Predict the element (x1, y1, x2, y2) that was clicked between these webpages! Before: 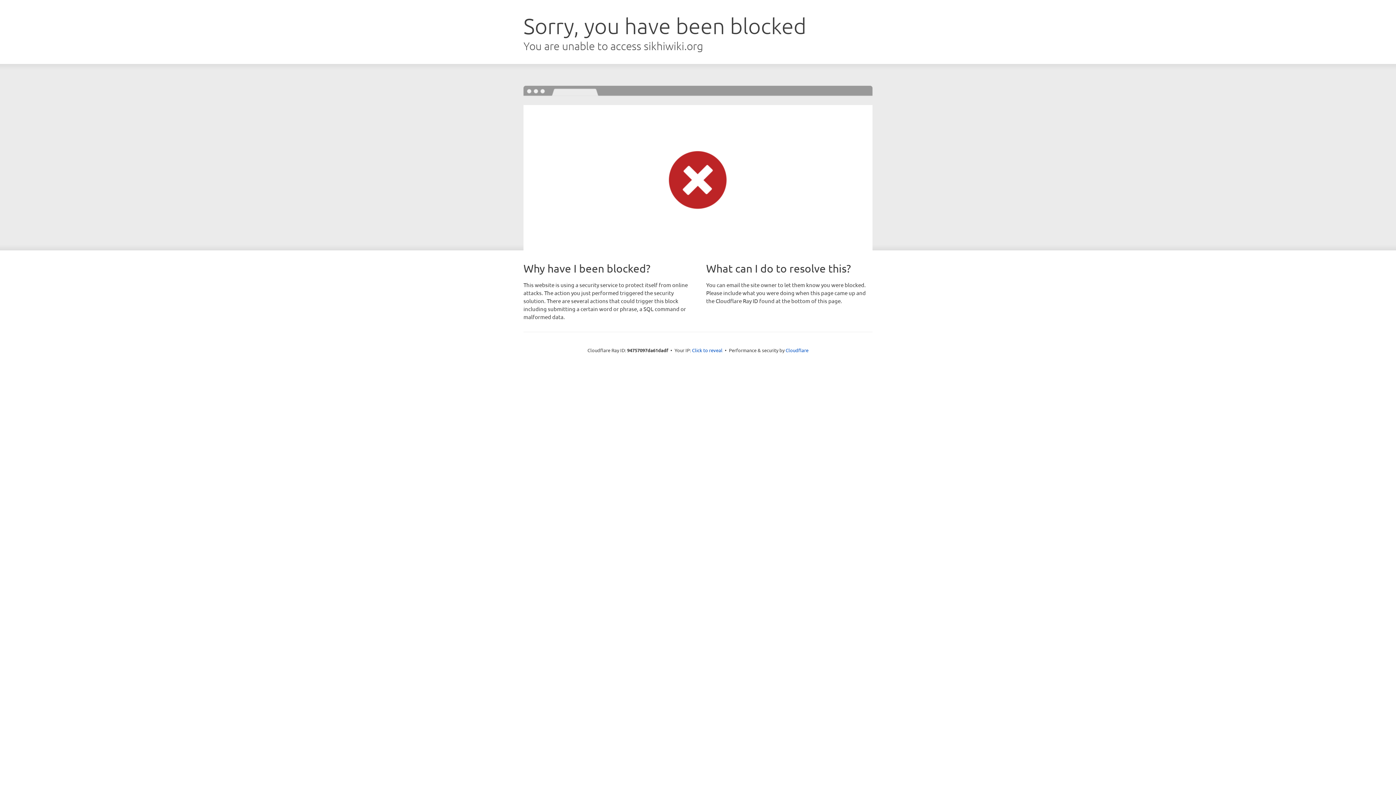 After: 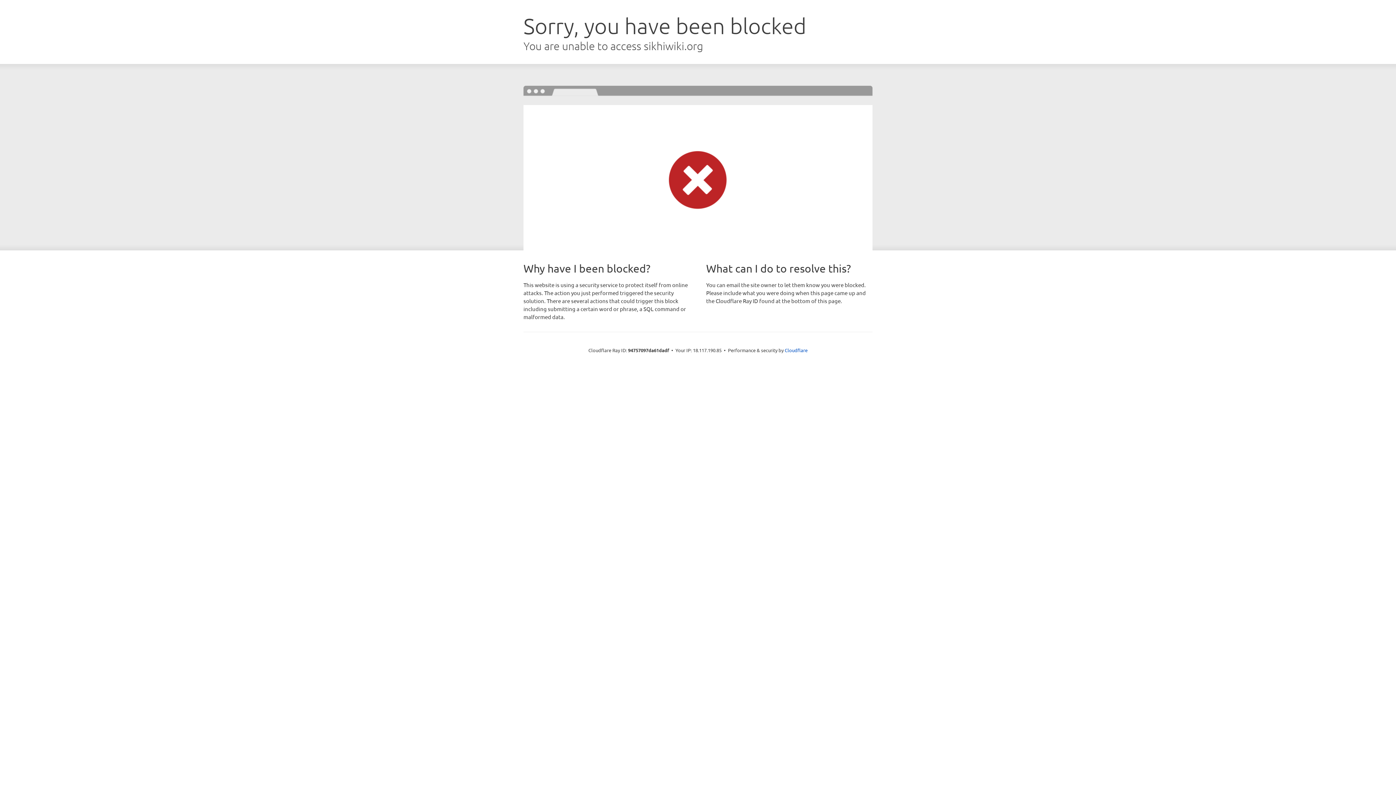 Action: label: Click to reveal bbox: (692, 346, 722, 353)